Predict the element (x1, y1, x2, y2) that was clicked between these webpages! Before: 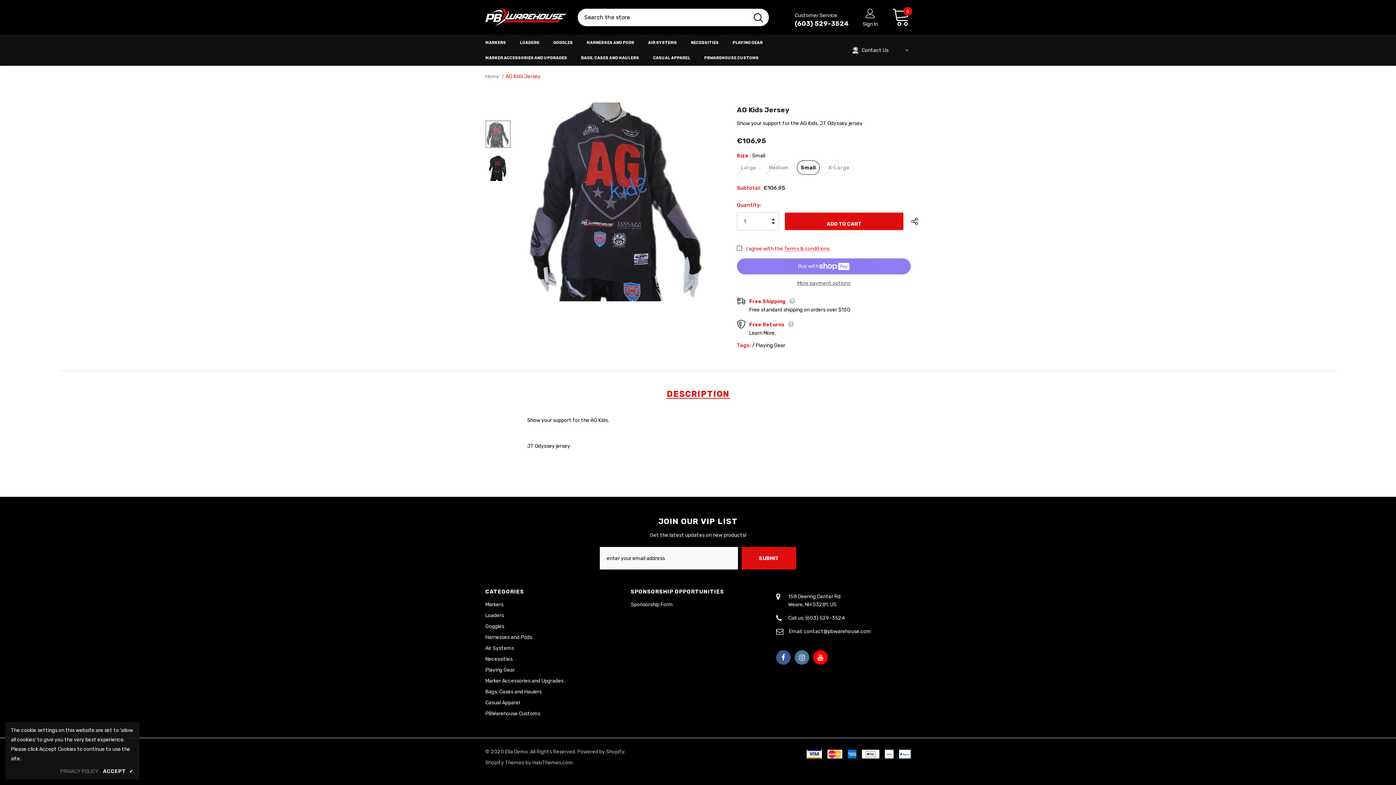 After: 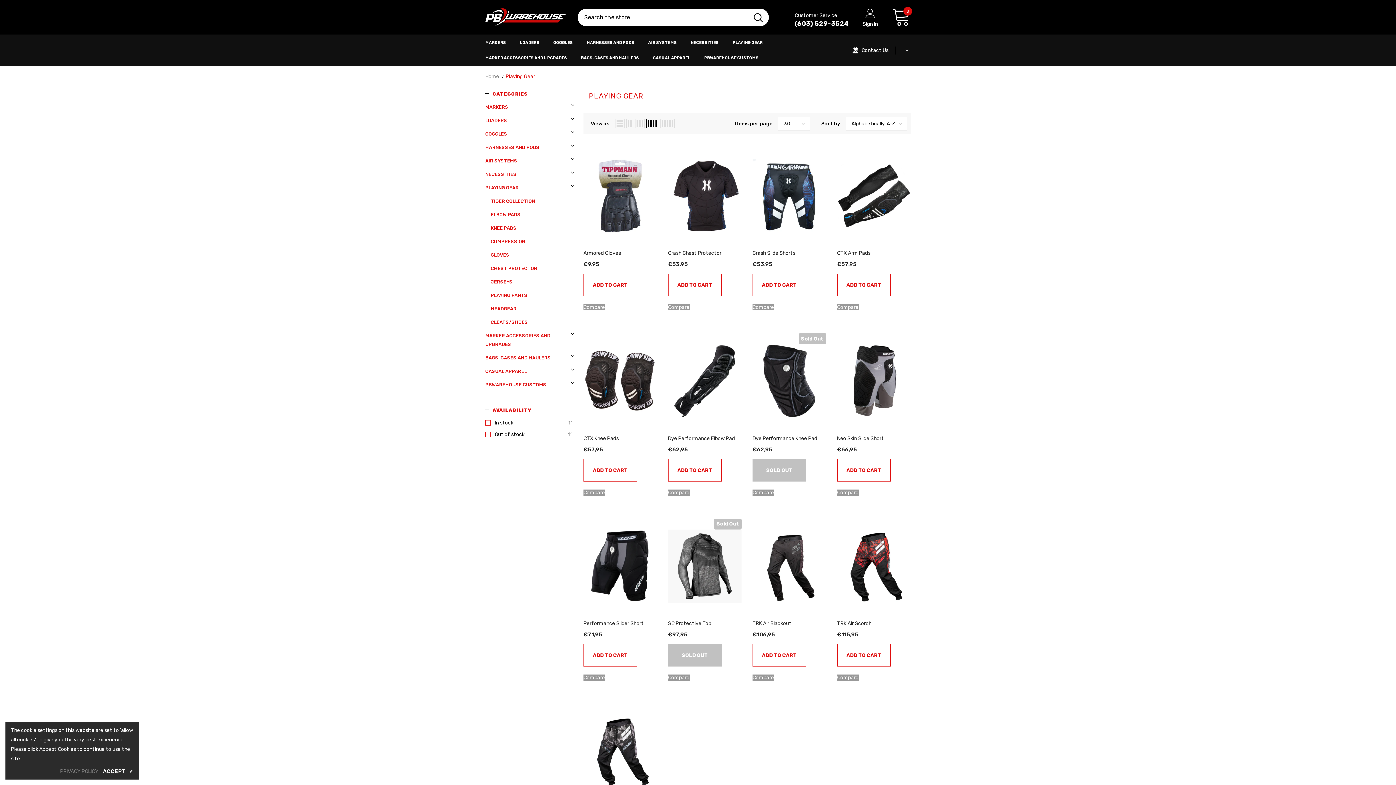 Action: bbox: (485, 665, 514, 676) label: Playing Gear